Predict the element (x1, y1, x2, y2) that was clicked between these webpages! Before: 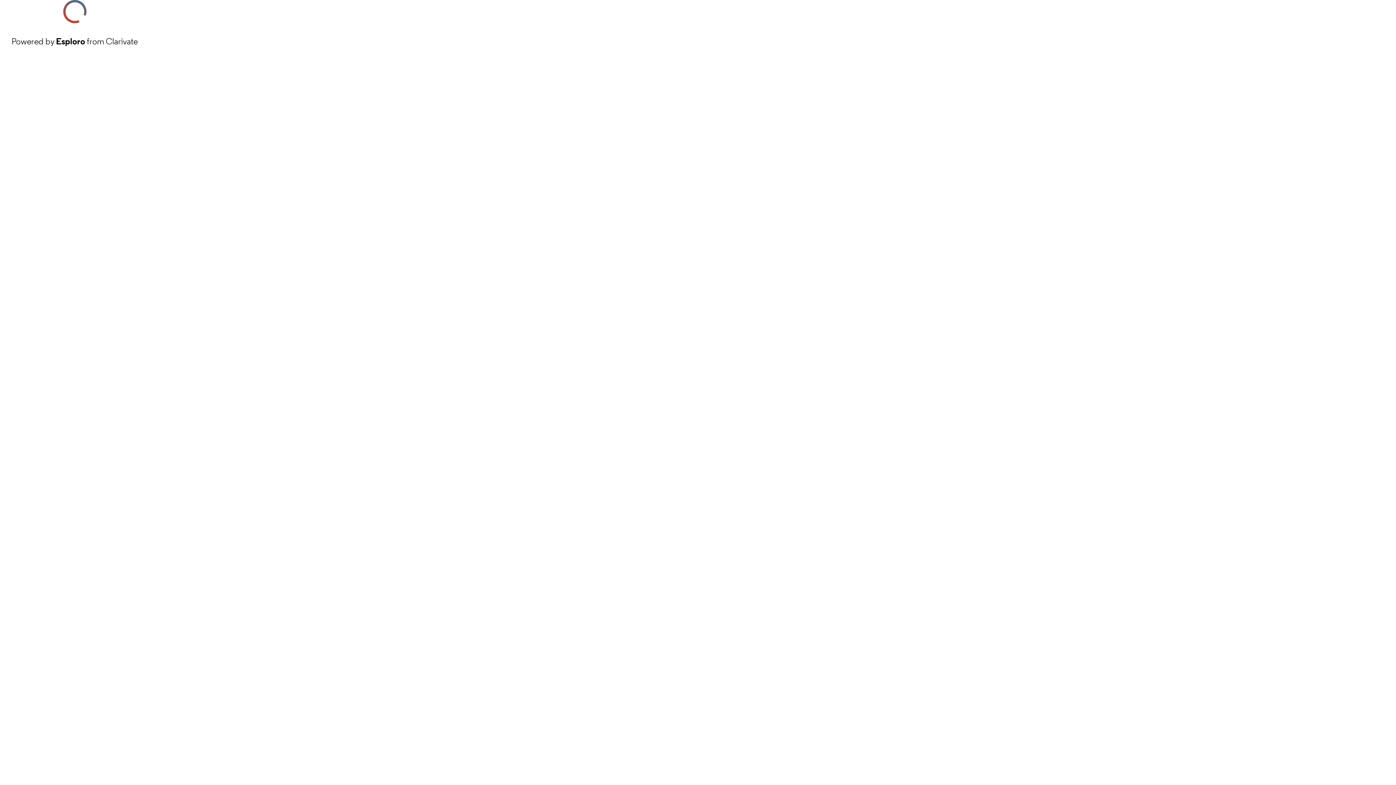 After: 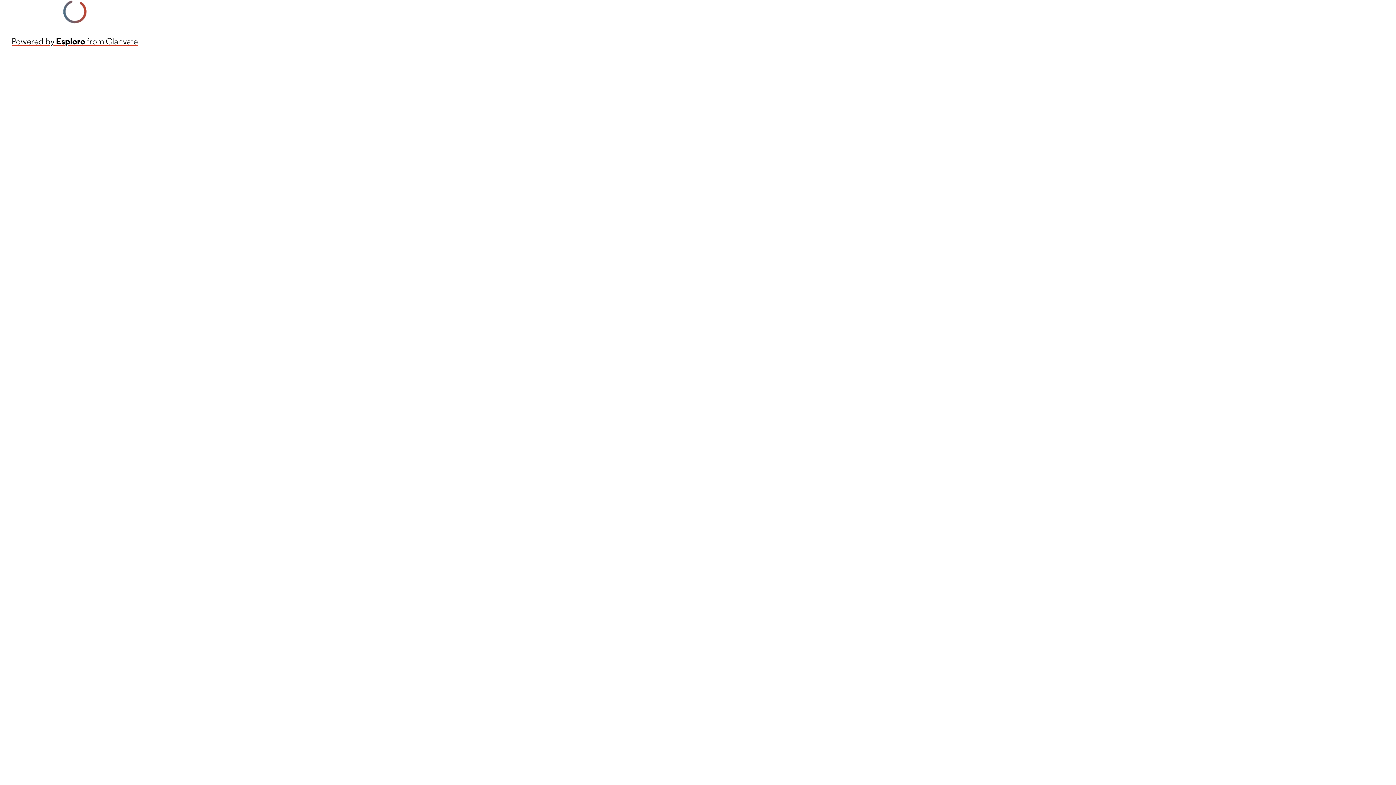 Action: label: Powered by Esploro from Clarivate bbox: (11, 34, 137, 48)